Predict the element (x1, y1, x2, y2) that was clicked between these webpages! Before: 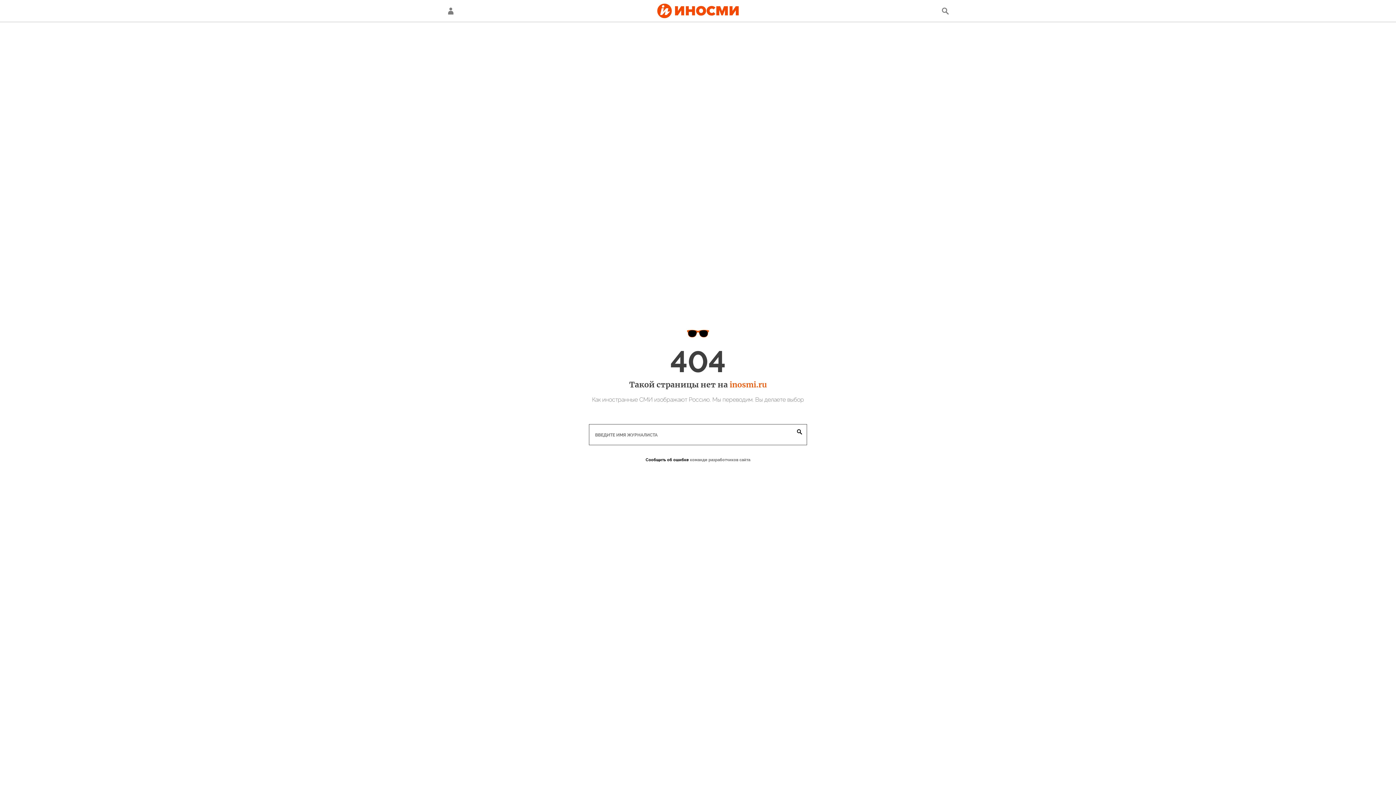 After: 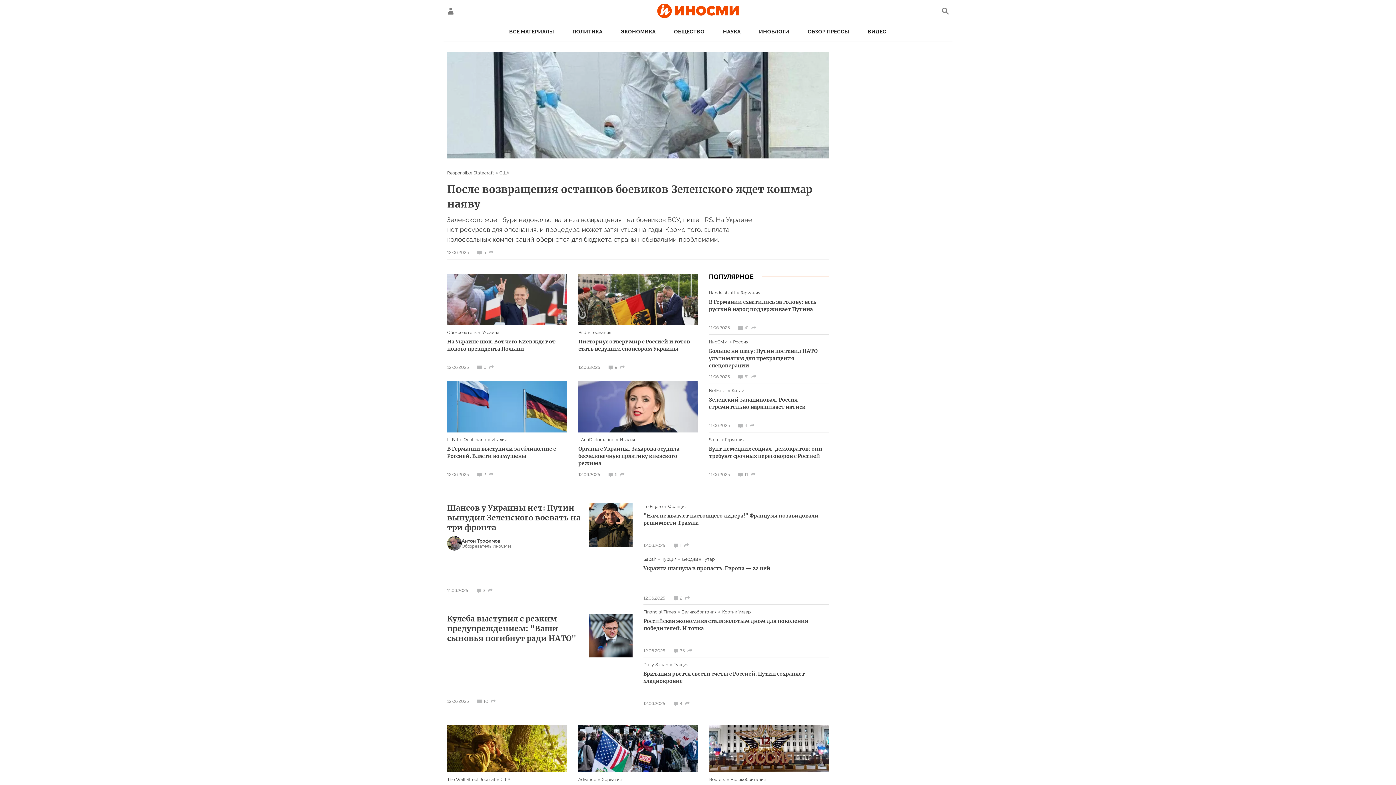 Action: bbox: (657, 3, 738, 18)